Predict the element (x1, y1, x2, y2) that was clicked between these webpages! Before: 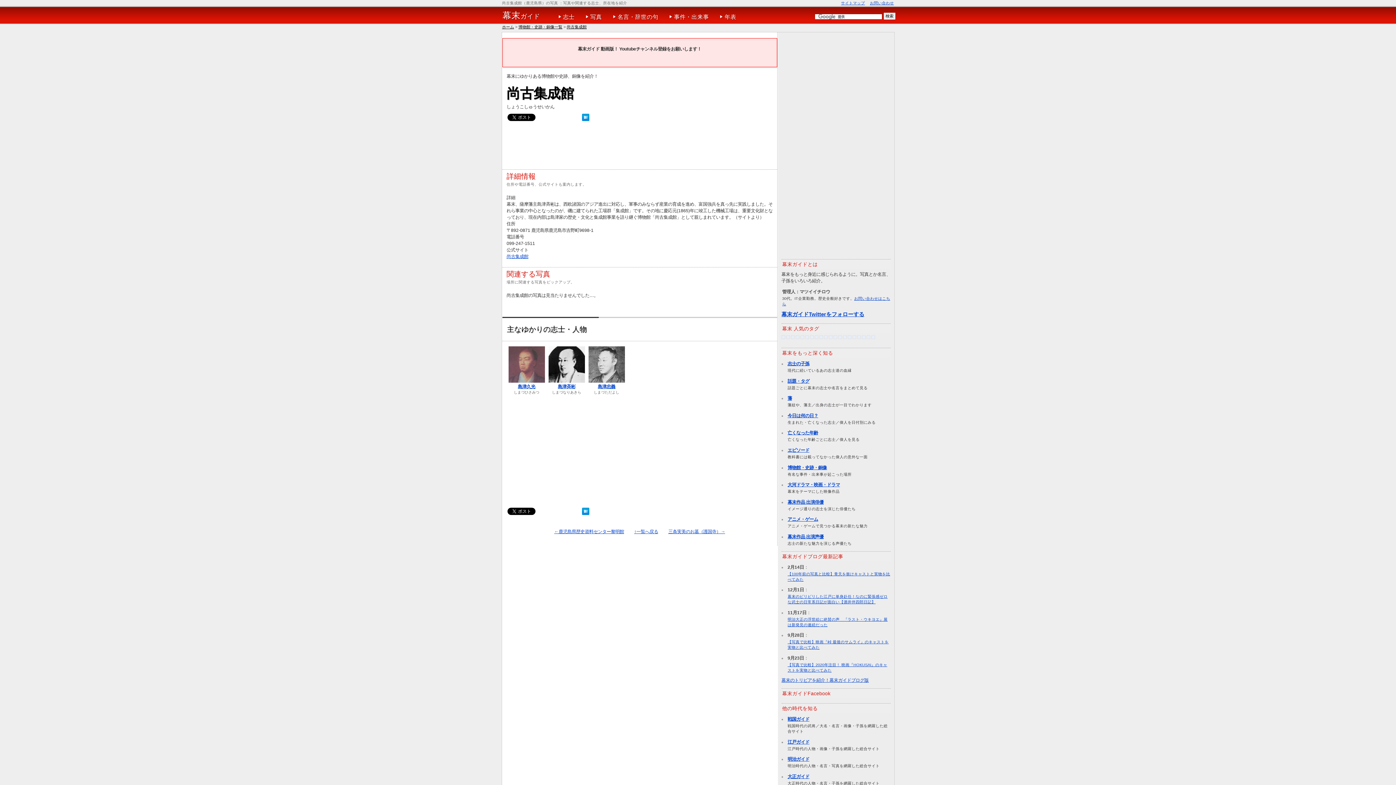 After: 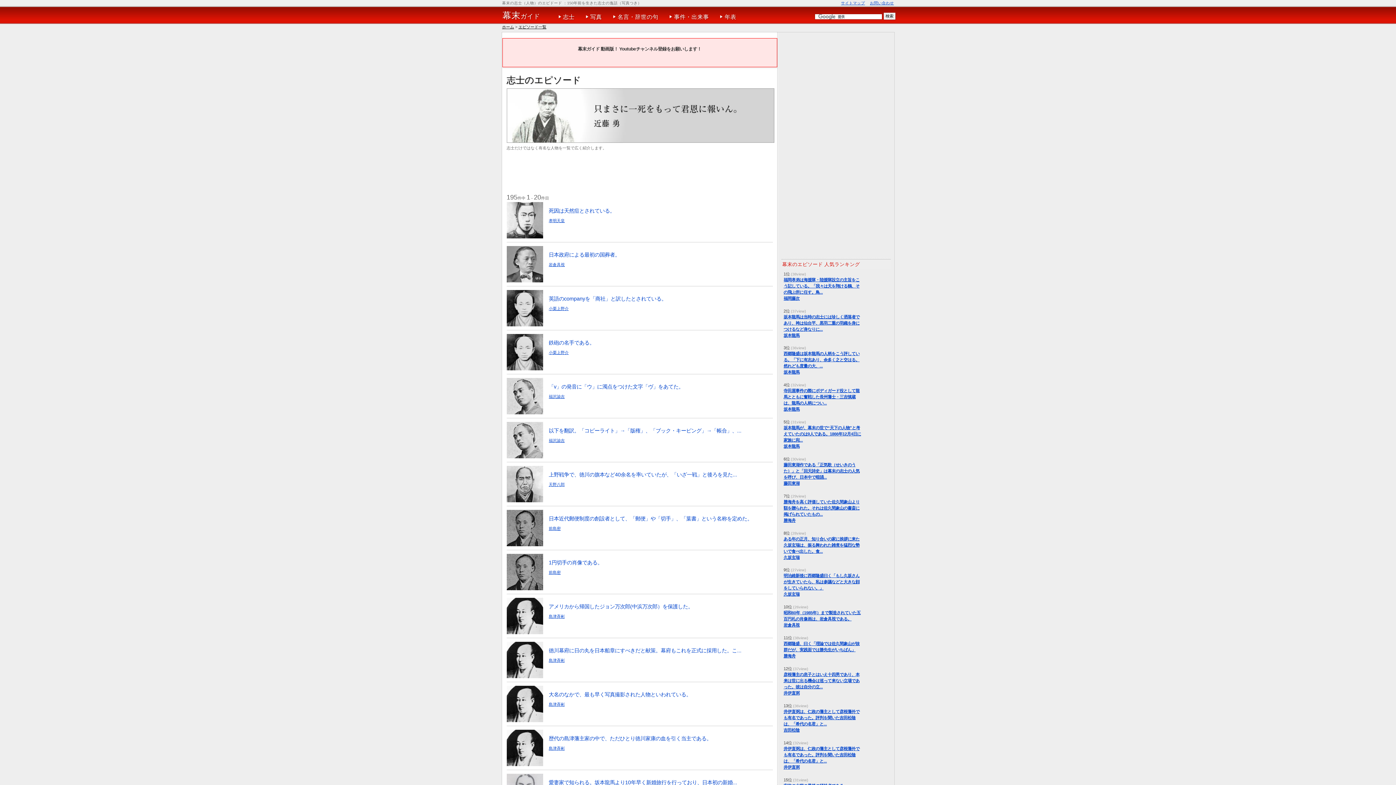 Action: label: エピソード bbox: (787, 448, 809, 453)